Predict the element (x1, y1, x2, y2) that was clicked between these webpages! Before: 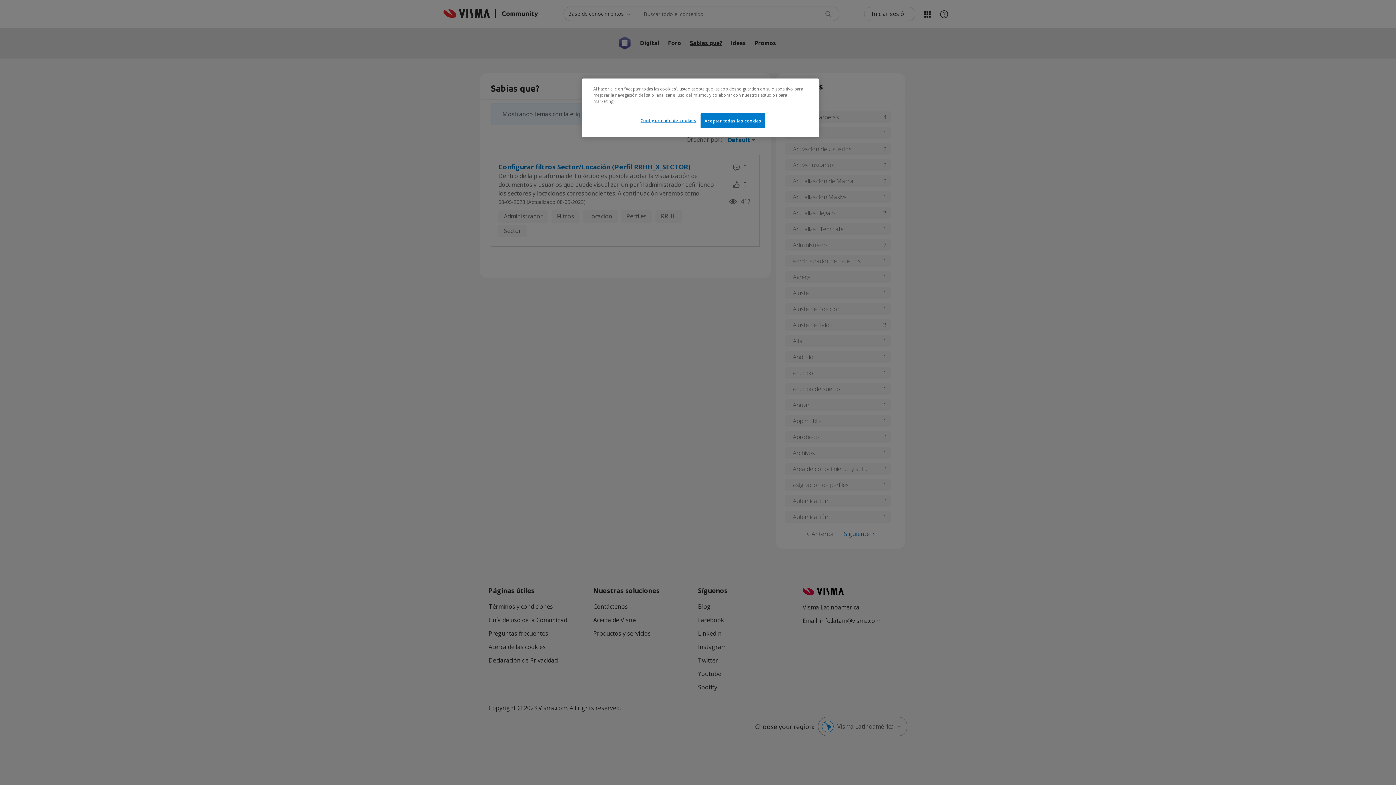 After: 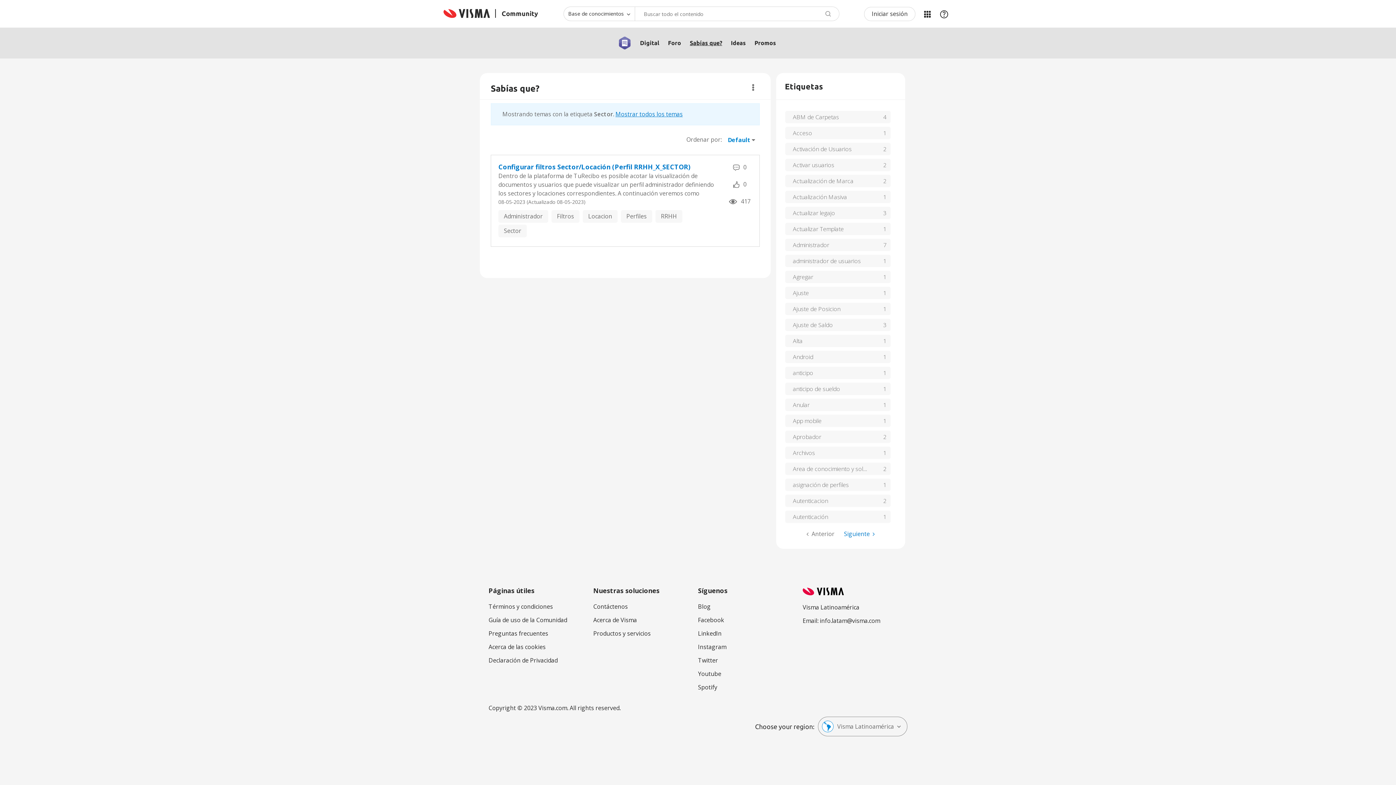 Action: label: Aceptar todas las cookies bbox: (700, 113, 765, 128)